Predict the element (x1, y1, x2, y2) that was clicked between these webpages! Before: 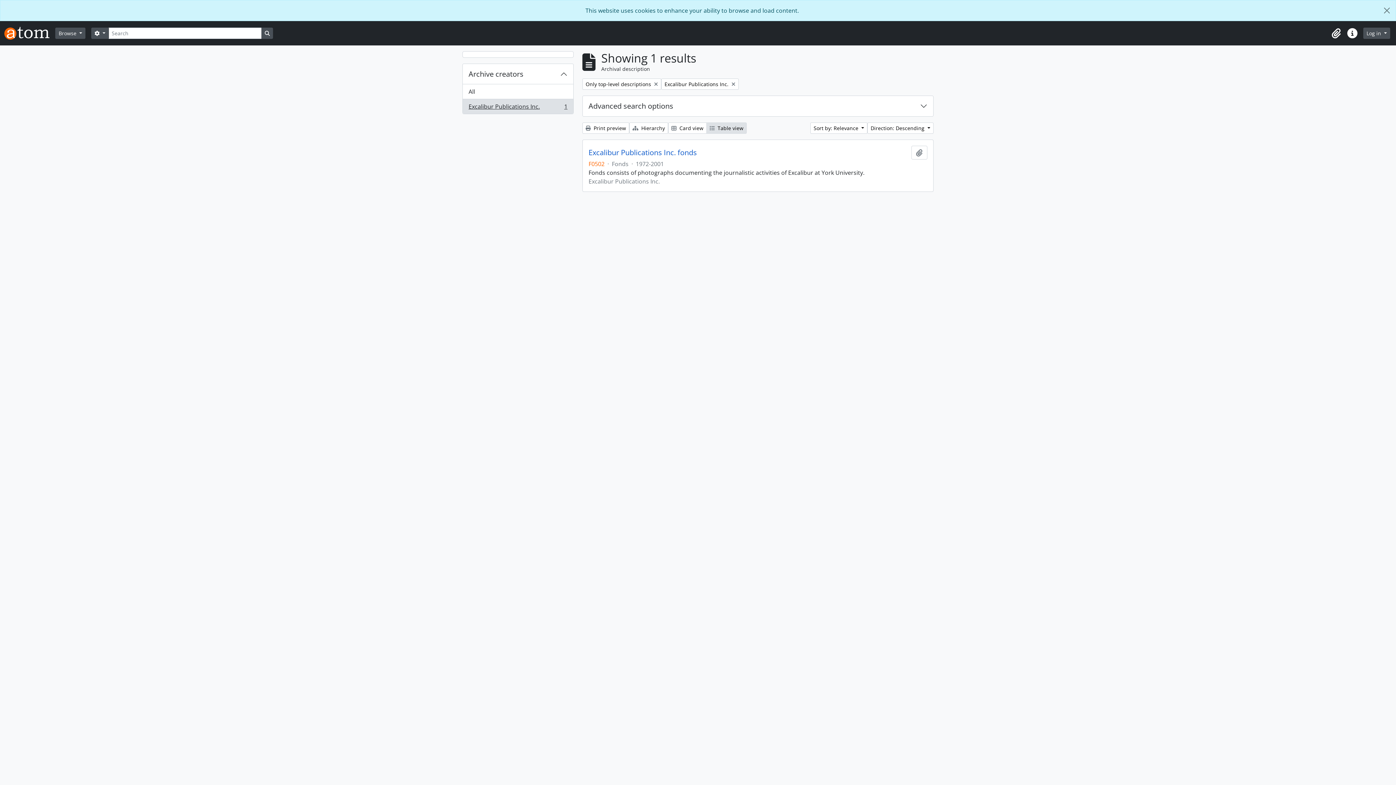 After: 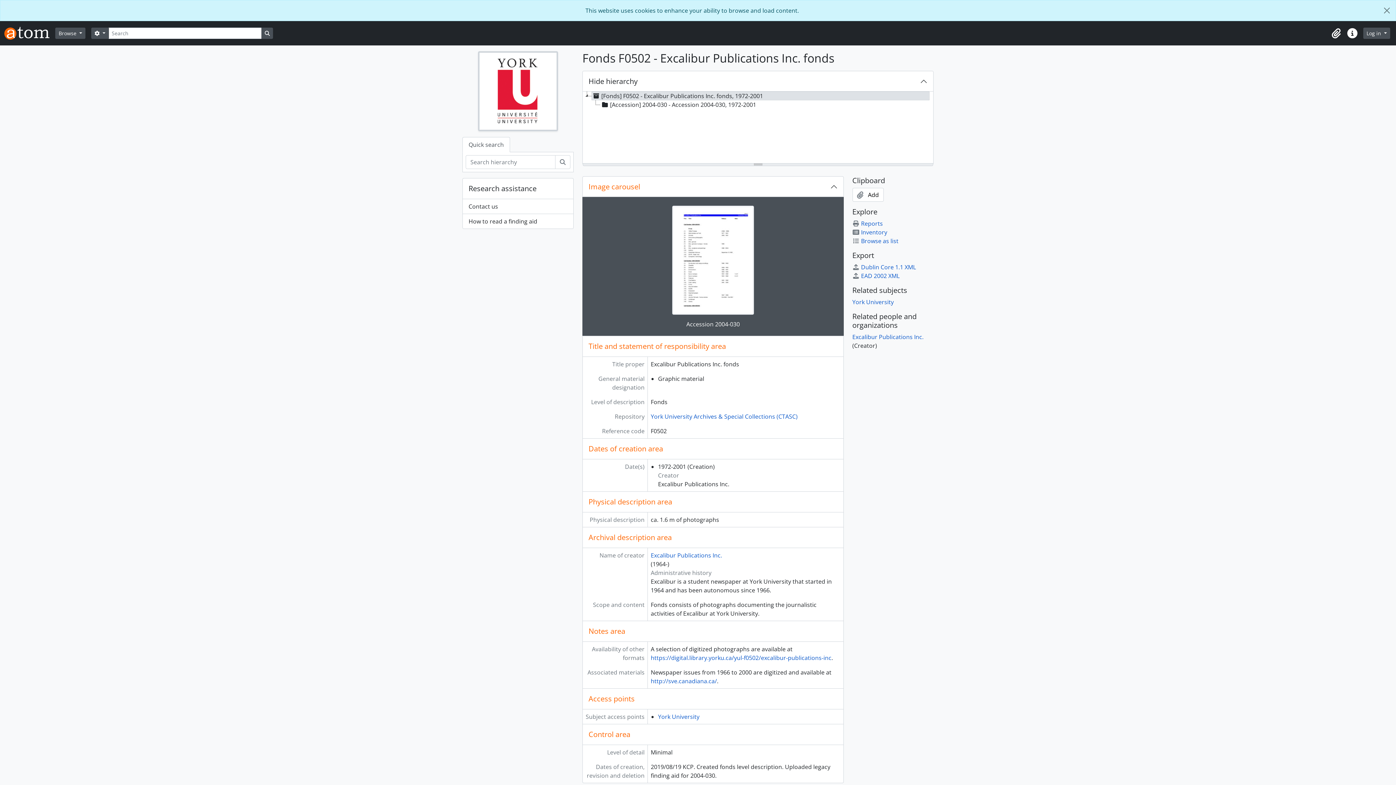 Action: bbox: (588, 148, 697, 157) label: Excalibur Publications Inc. fonds